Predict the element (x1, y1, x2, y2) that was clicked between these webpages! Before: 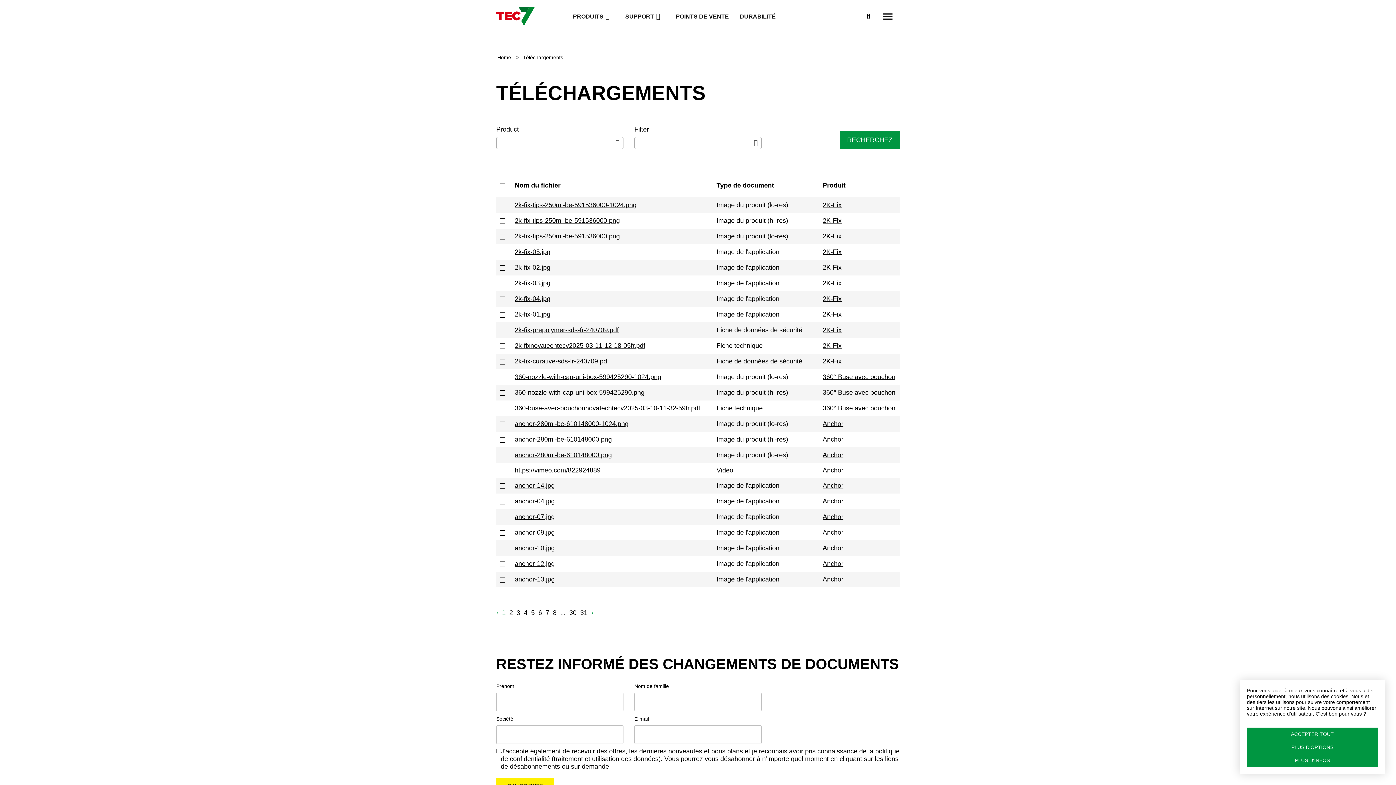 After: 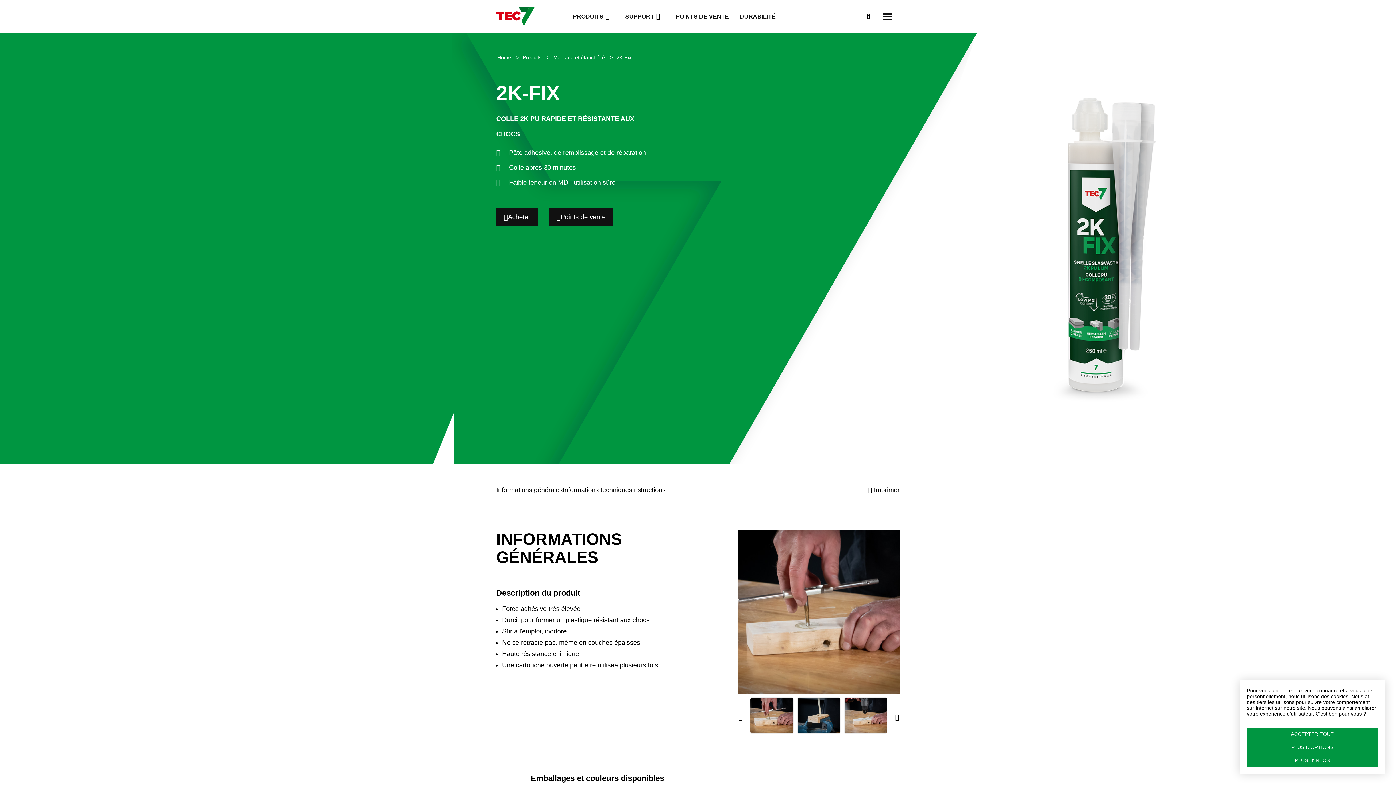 Action: label: 2K-Fix bbox: (822, 326, 841, 333)